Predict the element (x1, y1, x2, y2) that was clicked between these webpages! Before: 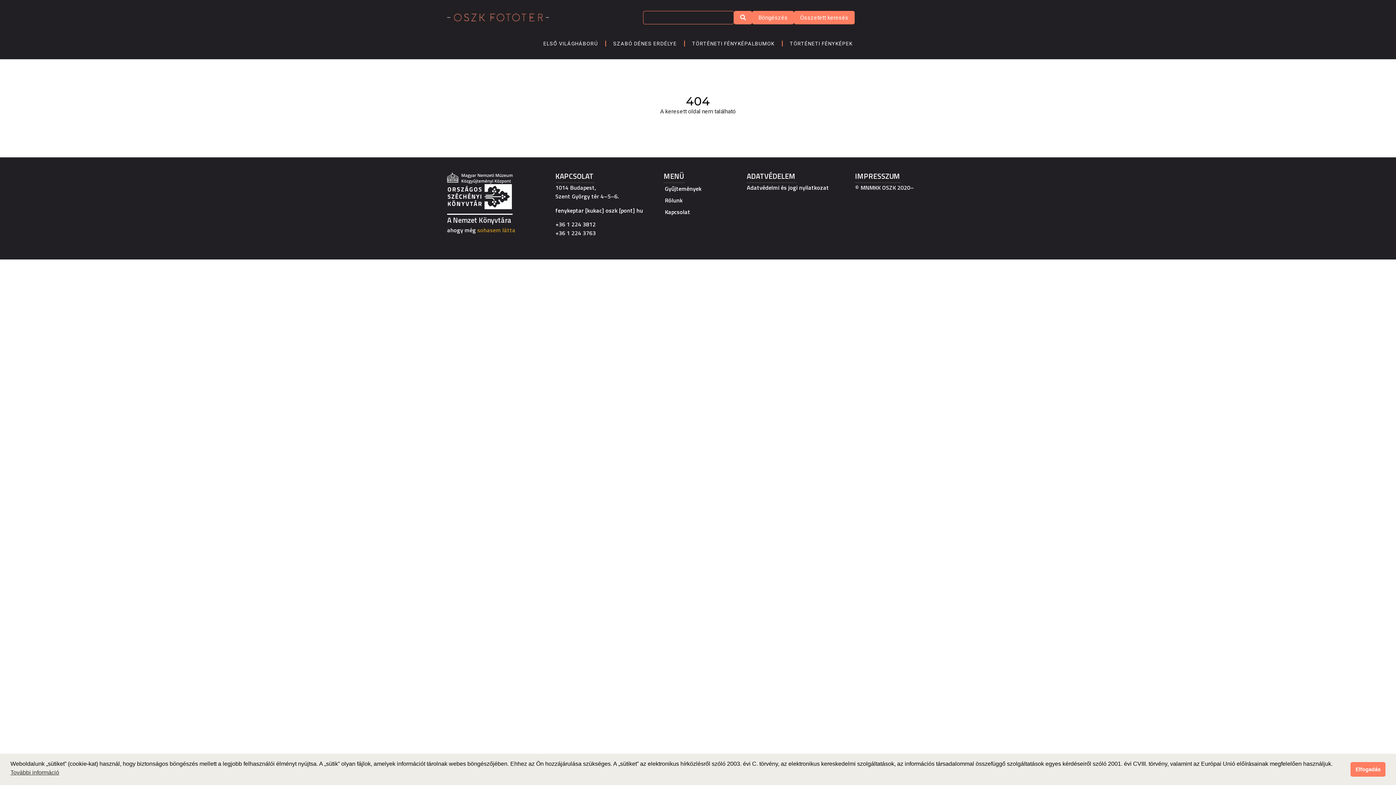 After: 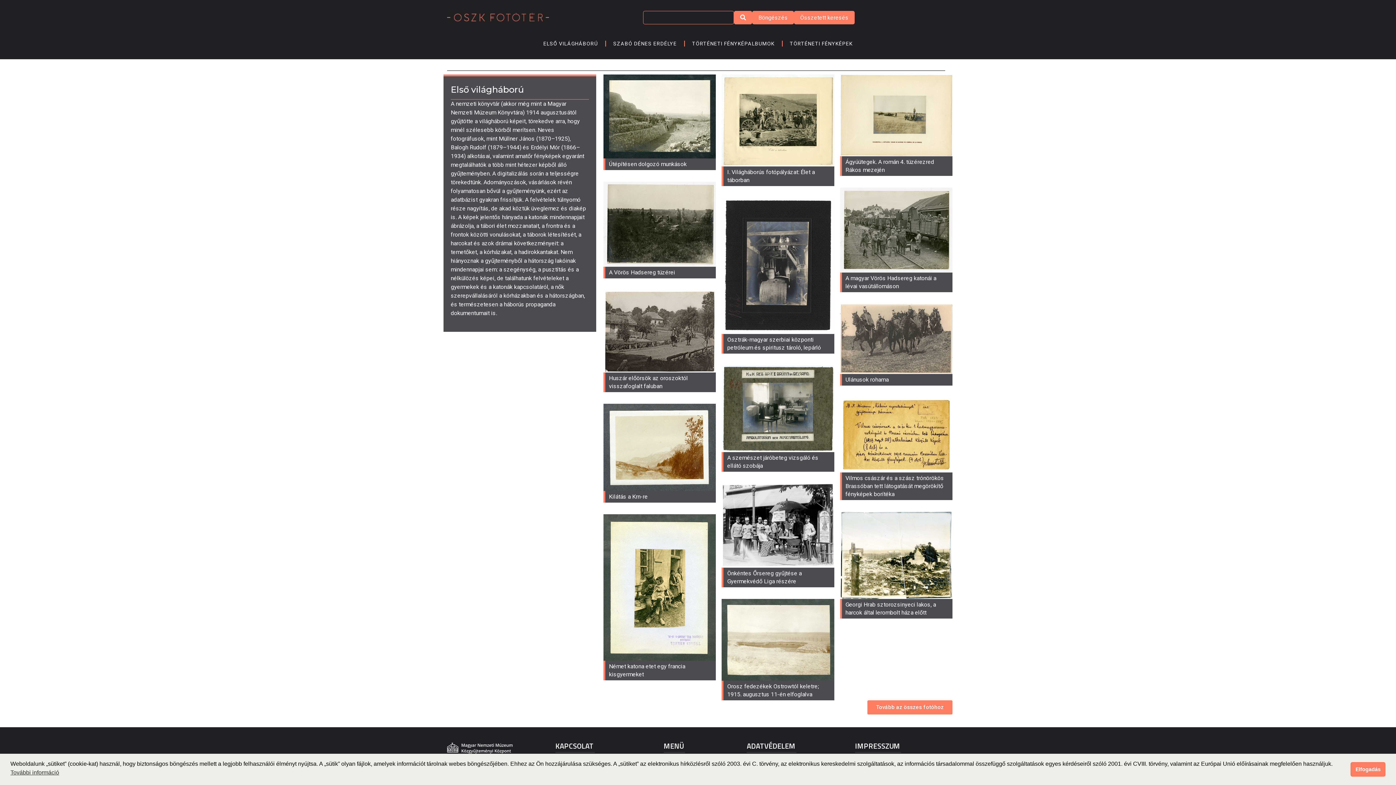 Action: bbox: (536, 35, 605, 52) label: ELSŐ VILÁGHÁBORÚ